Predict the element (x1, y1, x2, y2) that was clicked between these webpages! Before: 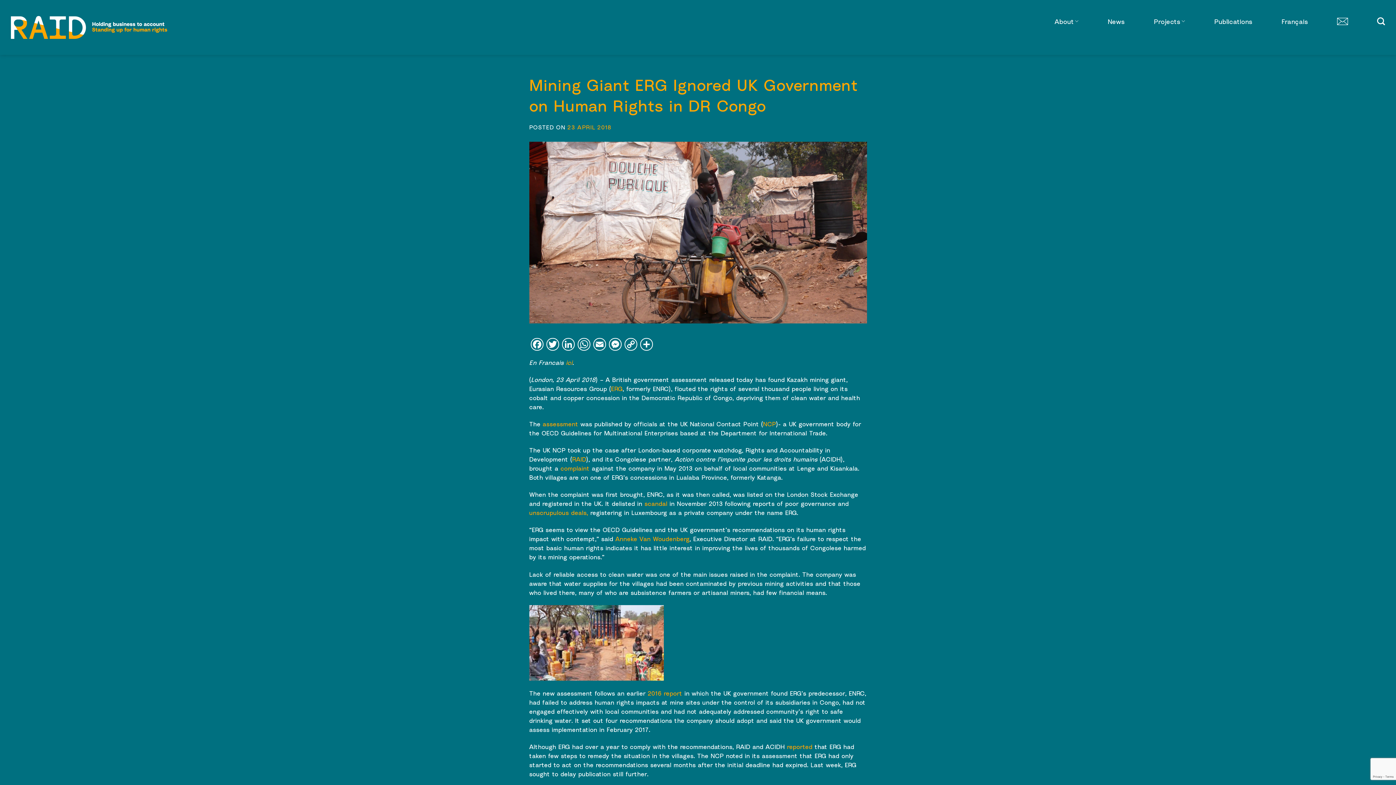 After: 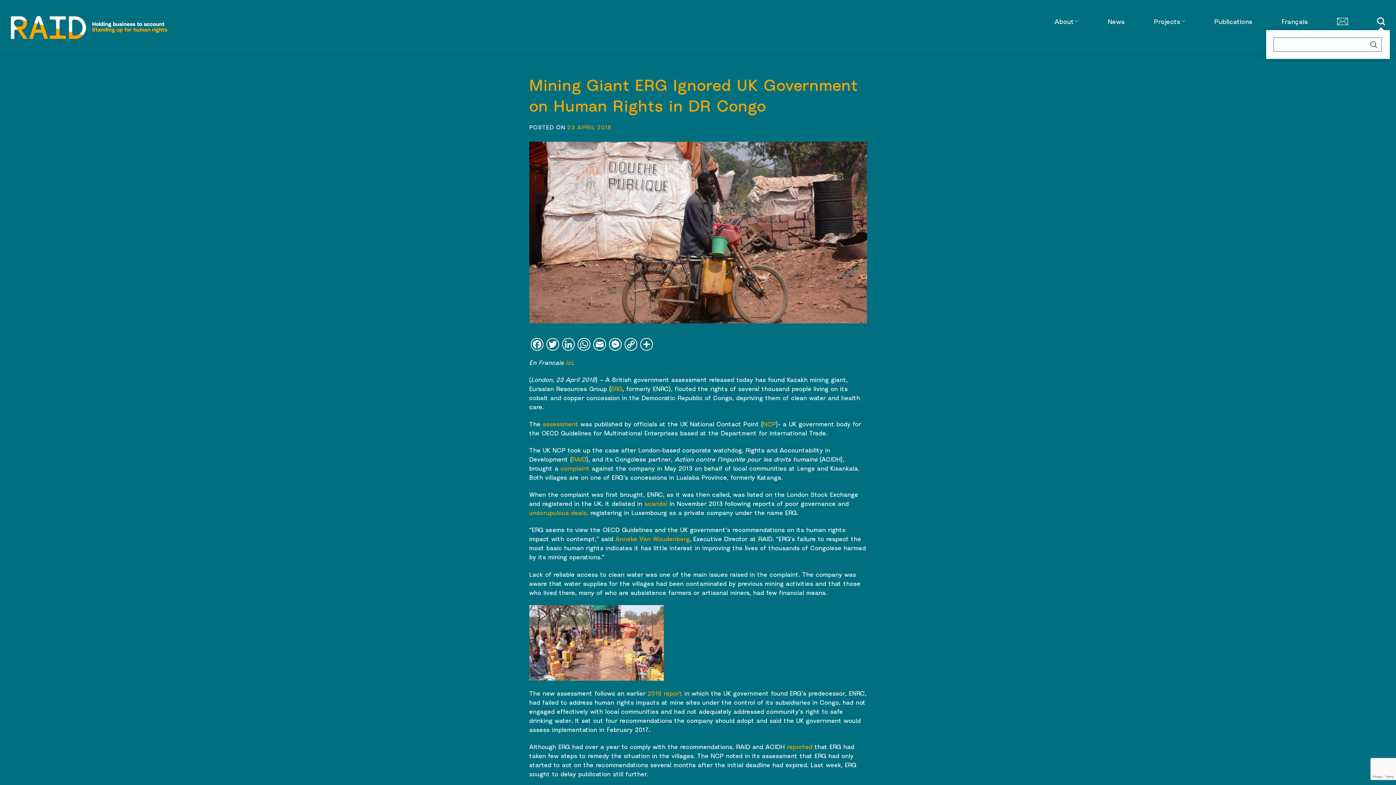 Action: bbox: (1377, 13, 1385, 29) label: Search